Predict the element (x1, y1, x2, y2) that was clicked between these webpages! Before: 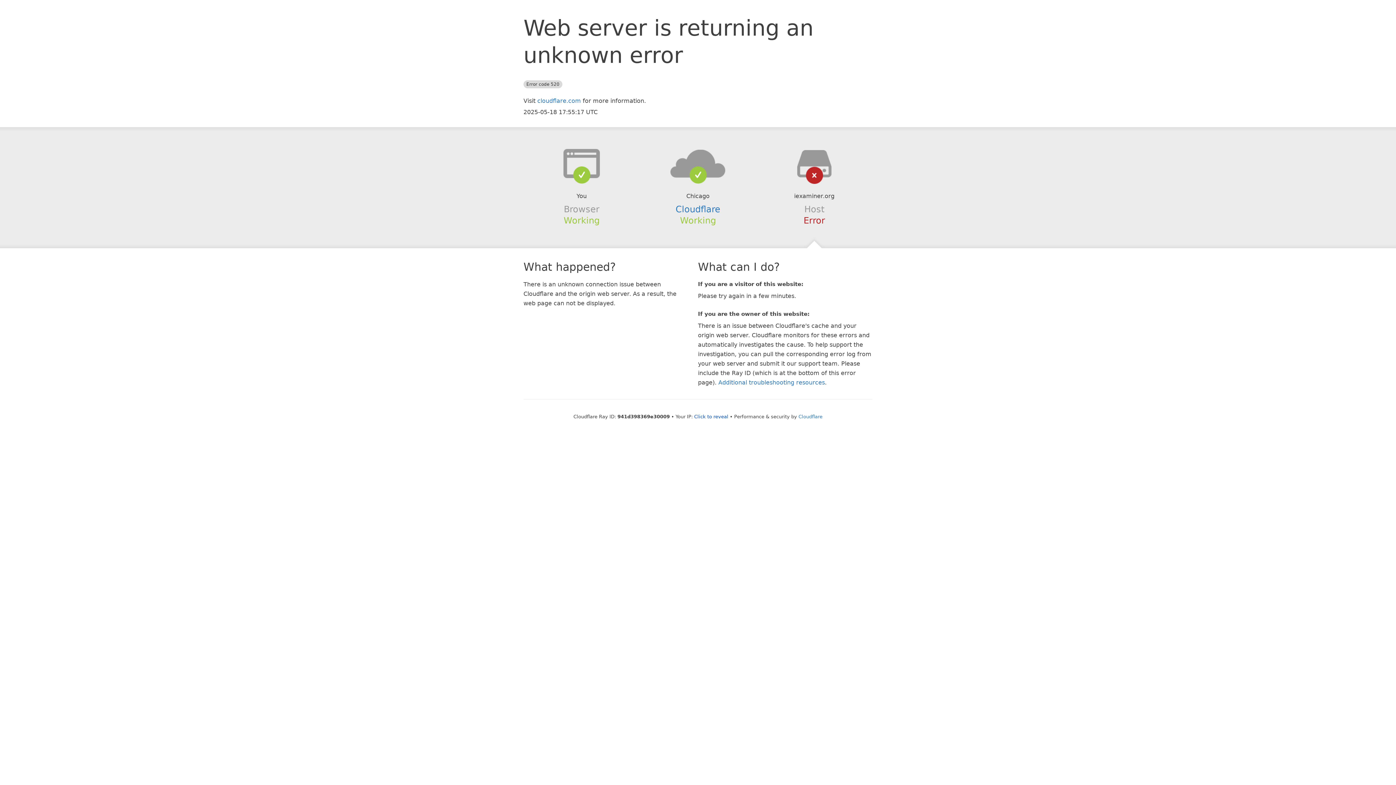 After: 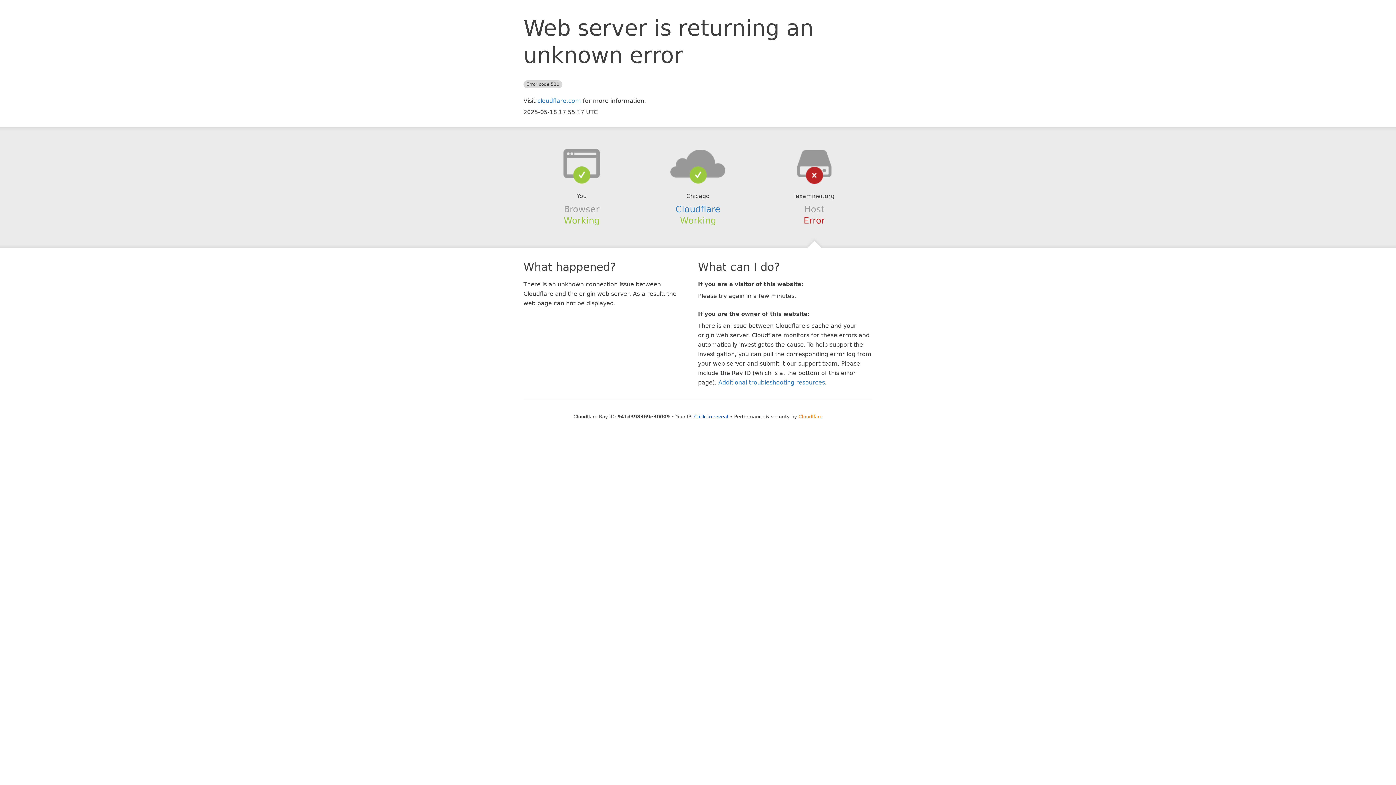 Action: label: Cloudflare bbox: (798, 414, 822, 419)